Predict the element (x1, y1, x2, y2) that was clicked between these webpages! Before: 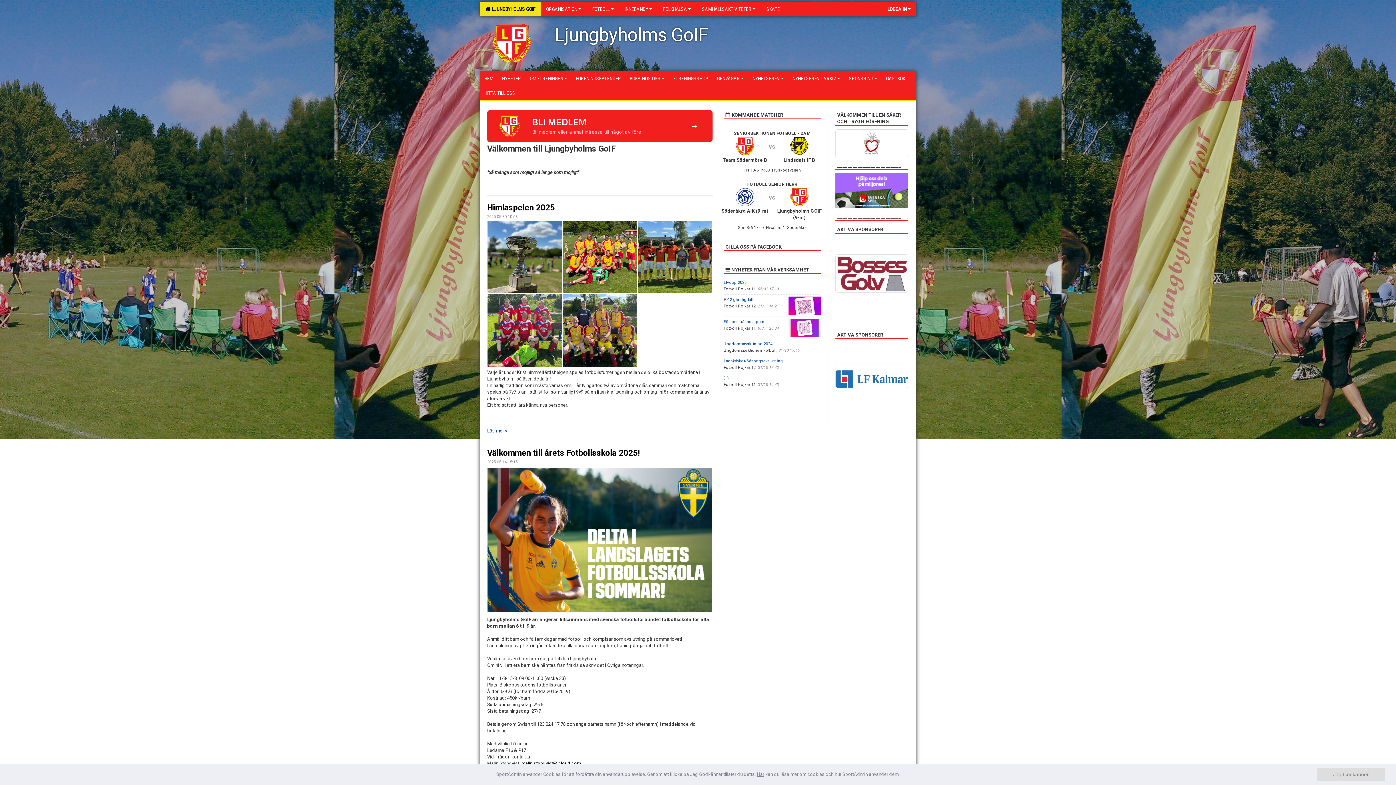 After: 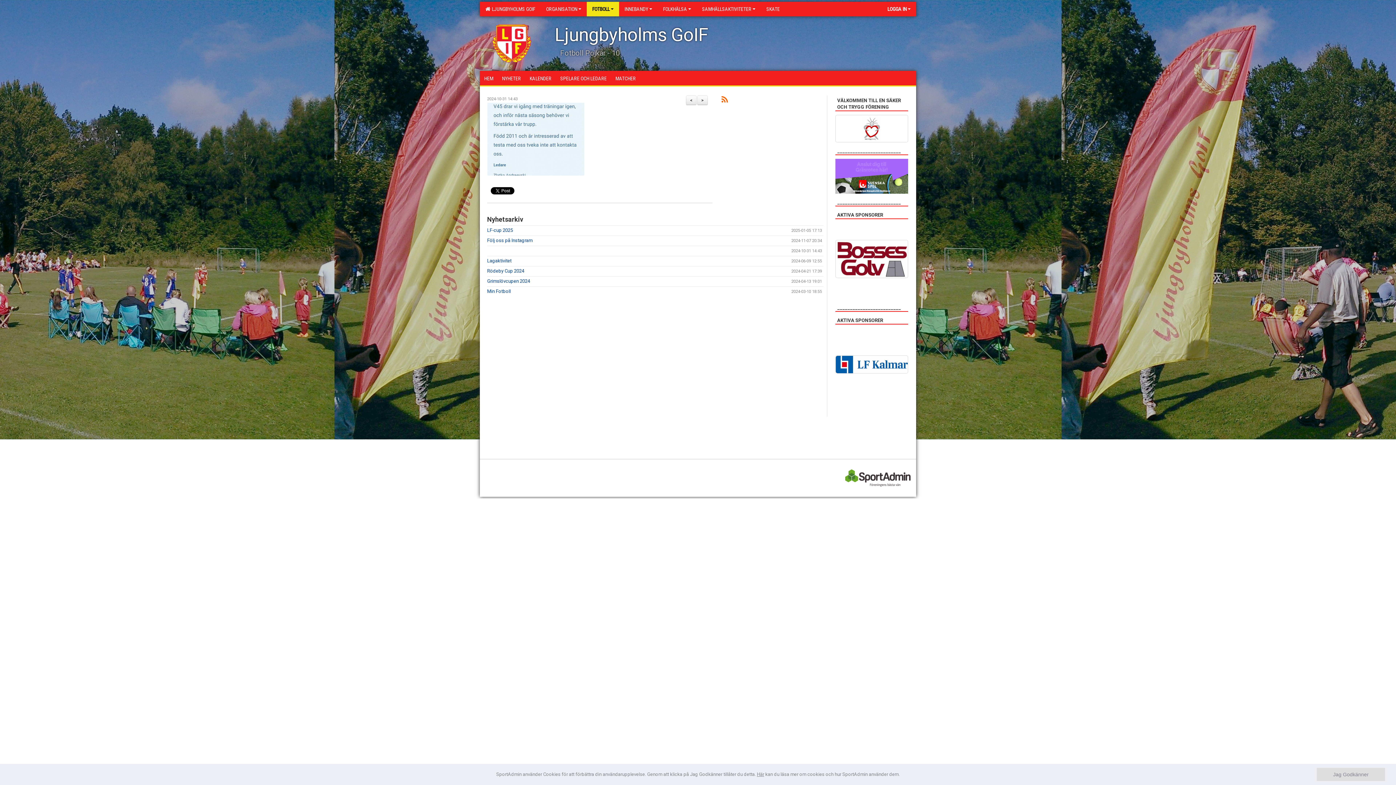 Action: label: (..) bbox: (723, 376, 729, 380)